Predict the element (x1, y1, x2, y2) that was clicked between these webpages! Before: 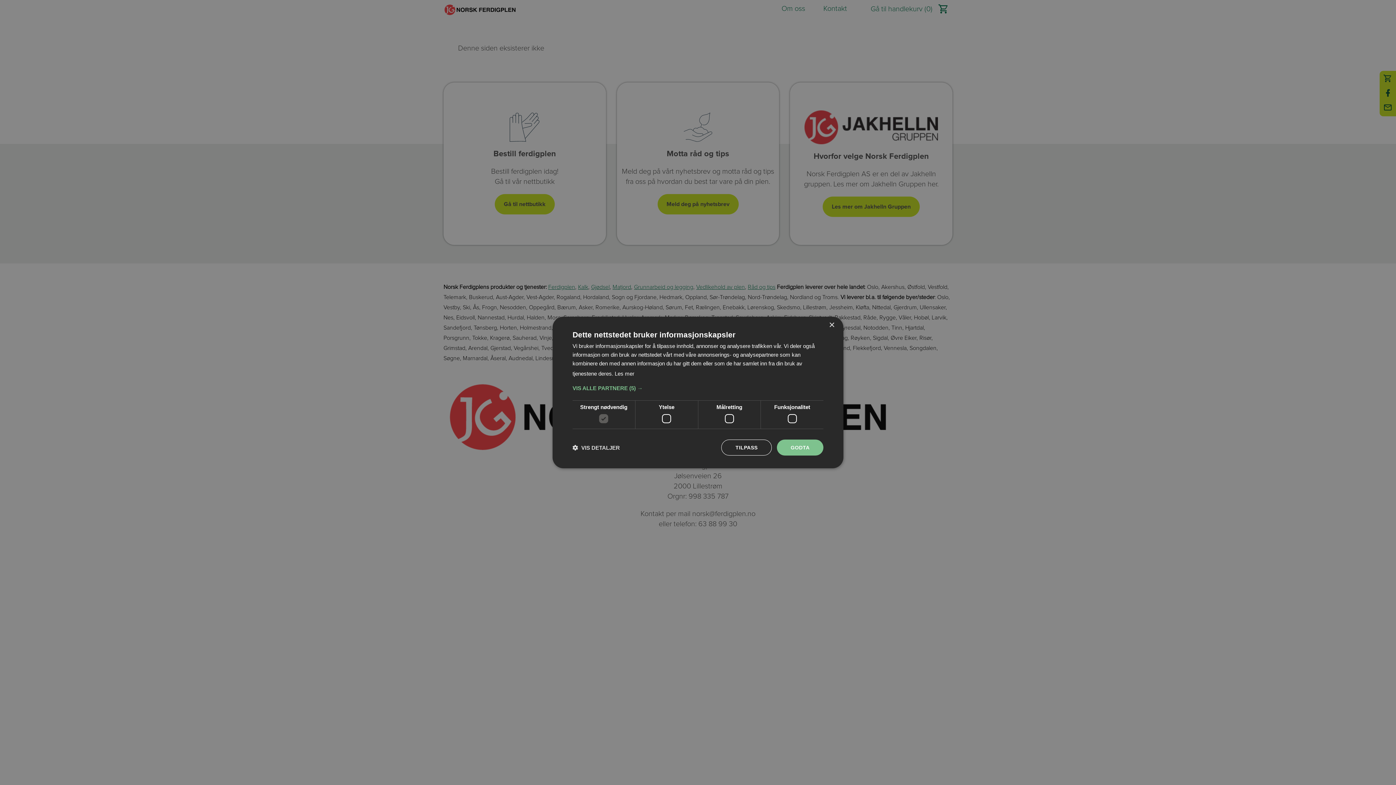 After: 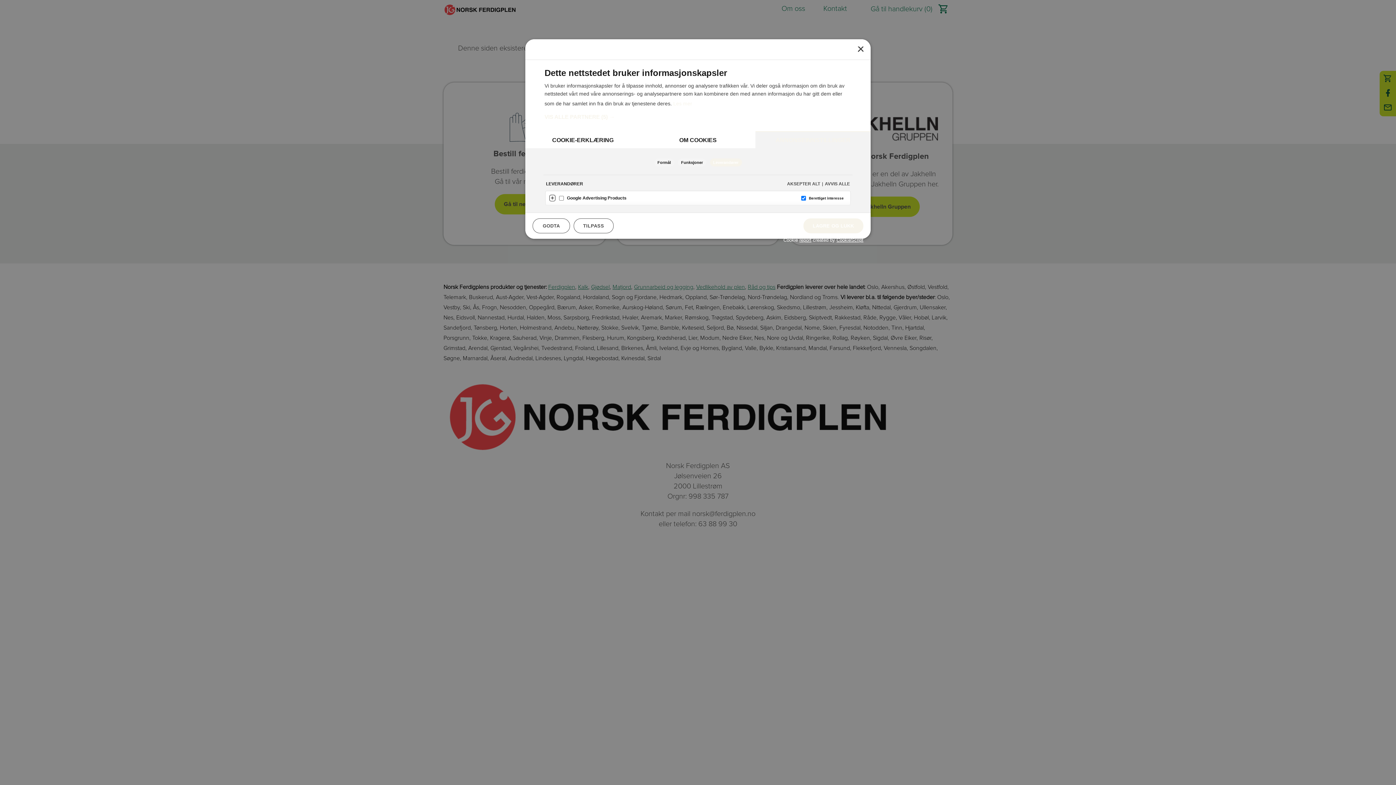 Action: bbox: (572, 385, 823, 391) label: VIS ALLE PARTNERE (5) →